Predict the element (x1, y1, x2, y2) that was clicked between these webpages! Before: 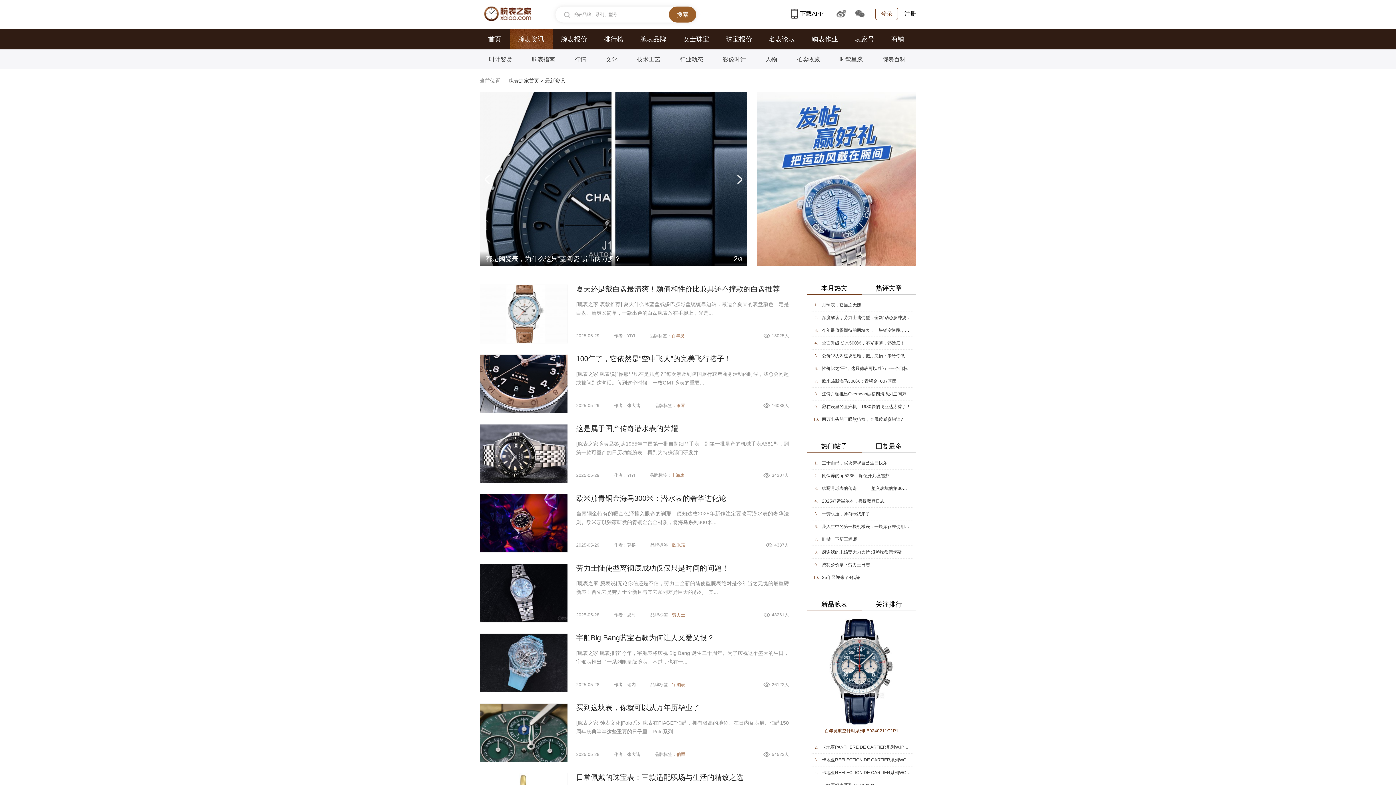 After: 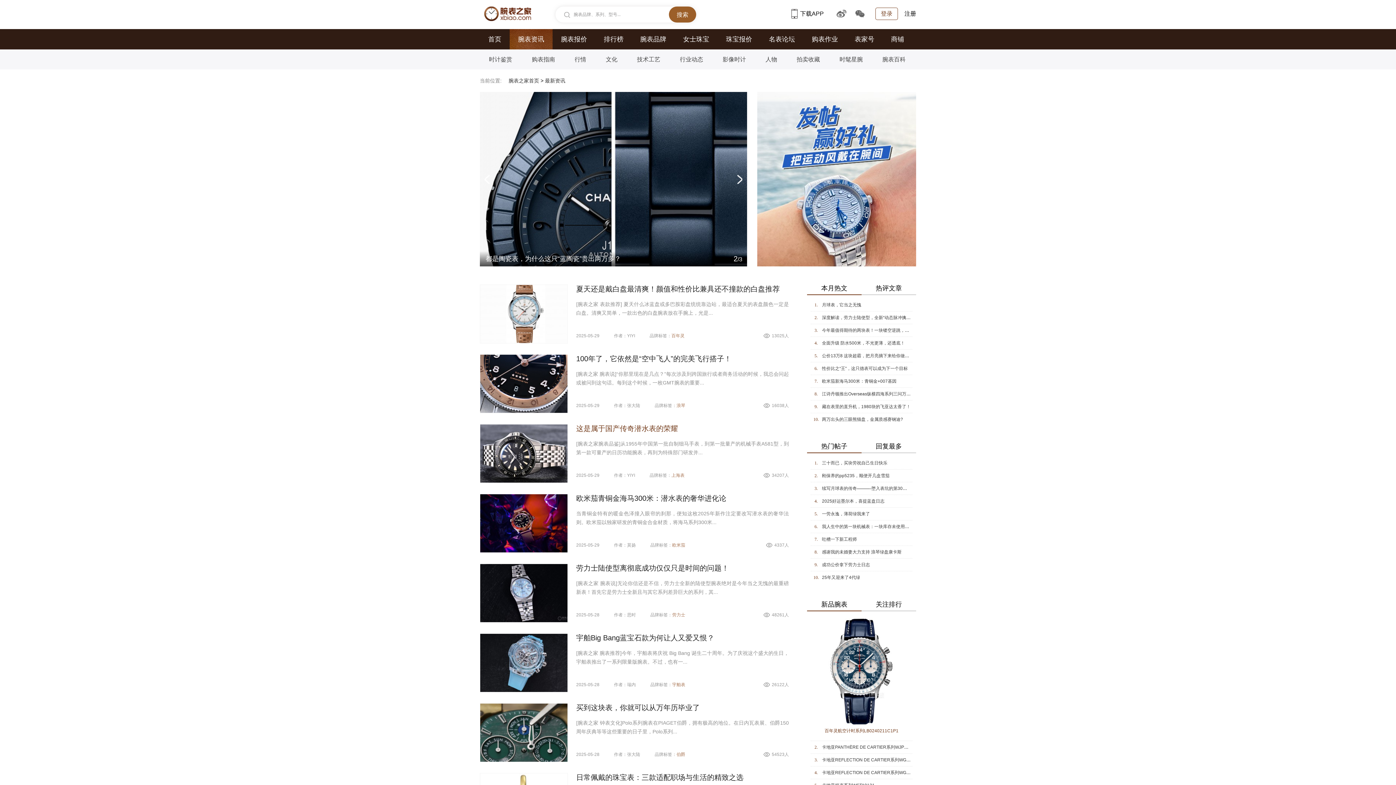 Action: label: 这是属于国产传奇潜水表的荣耀 bbox: (576, 424, 678, 432)